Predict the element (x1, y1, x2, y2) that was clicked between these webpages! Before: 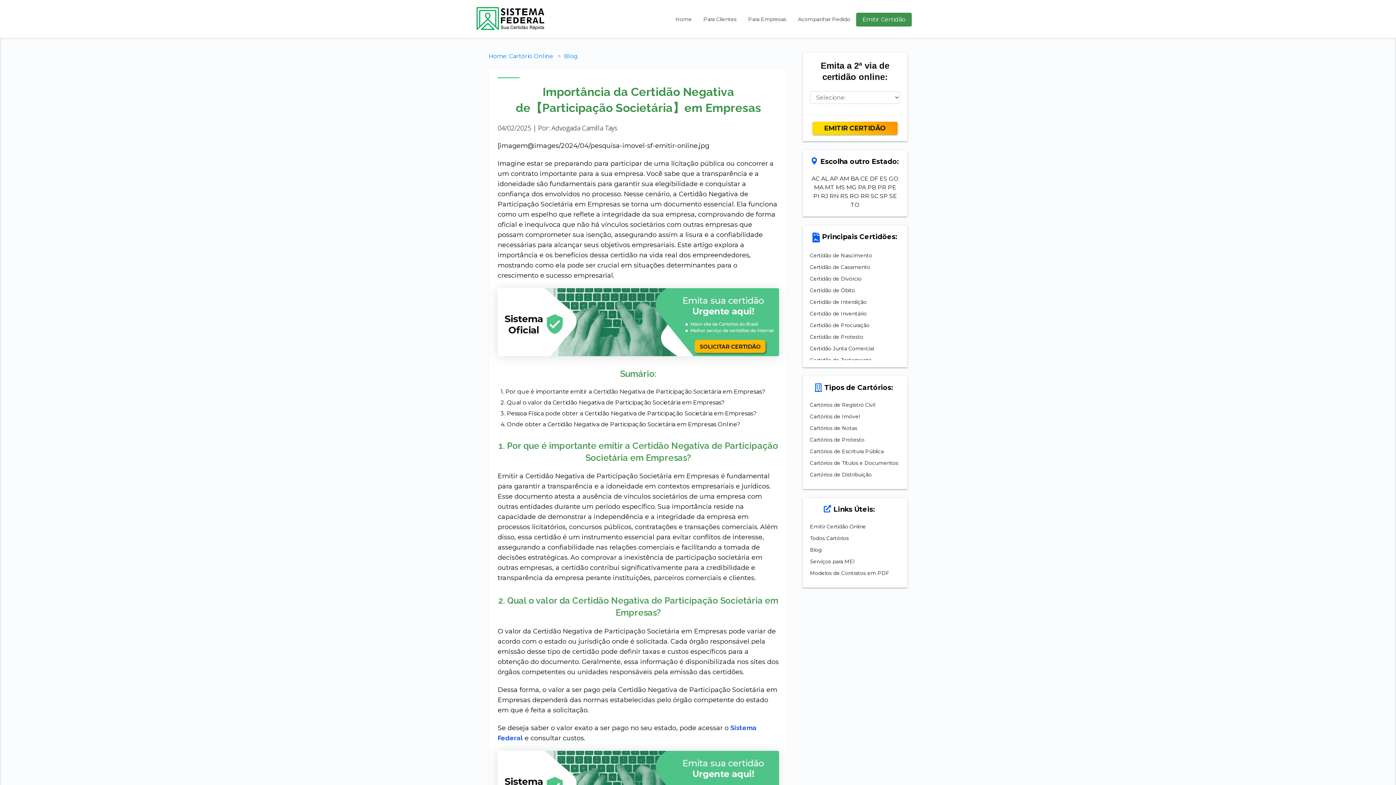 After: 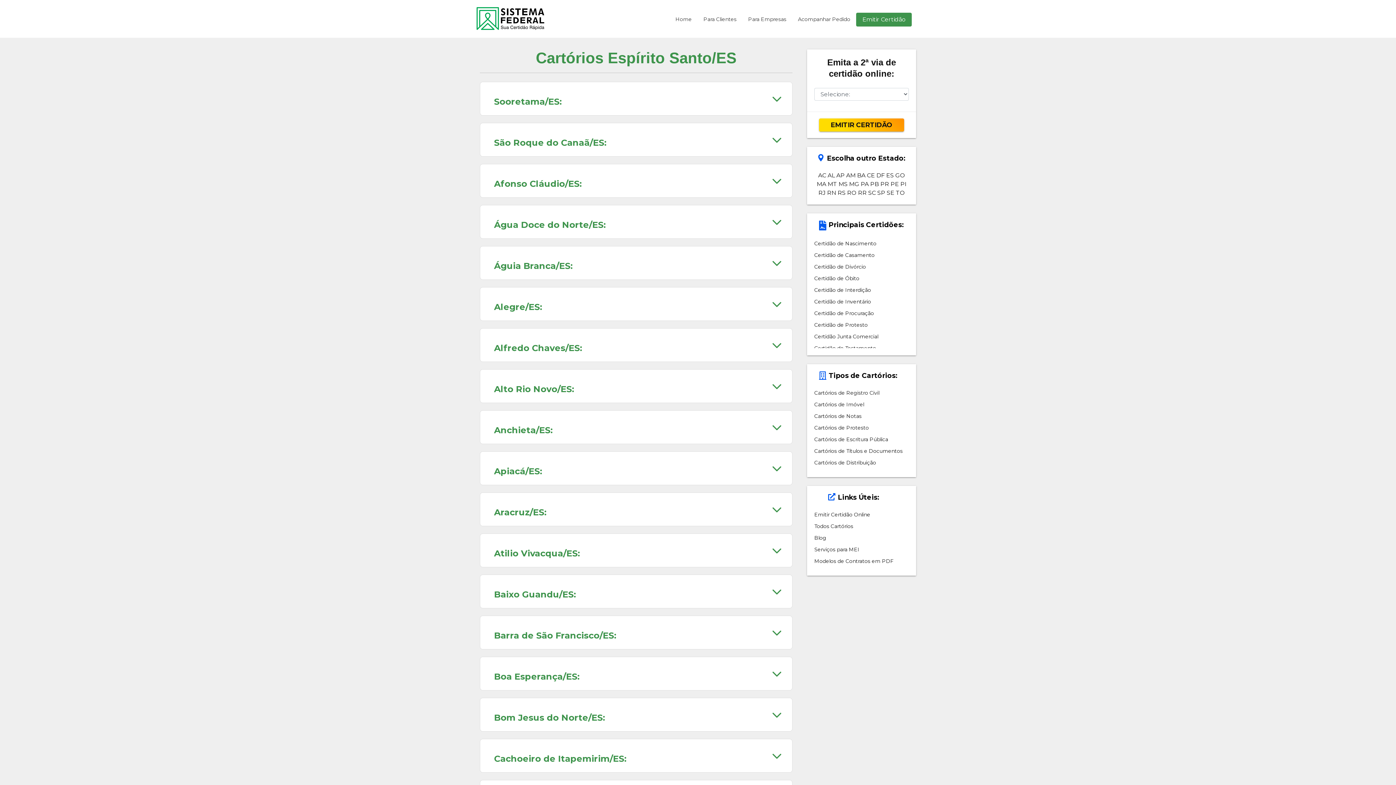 Action: label: ES bbox: (879, 174, 888, 183)